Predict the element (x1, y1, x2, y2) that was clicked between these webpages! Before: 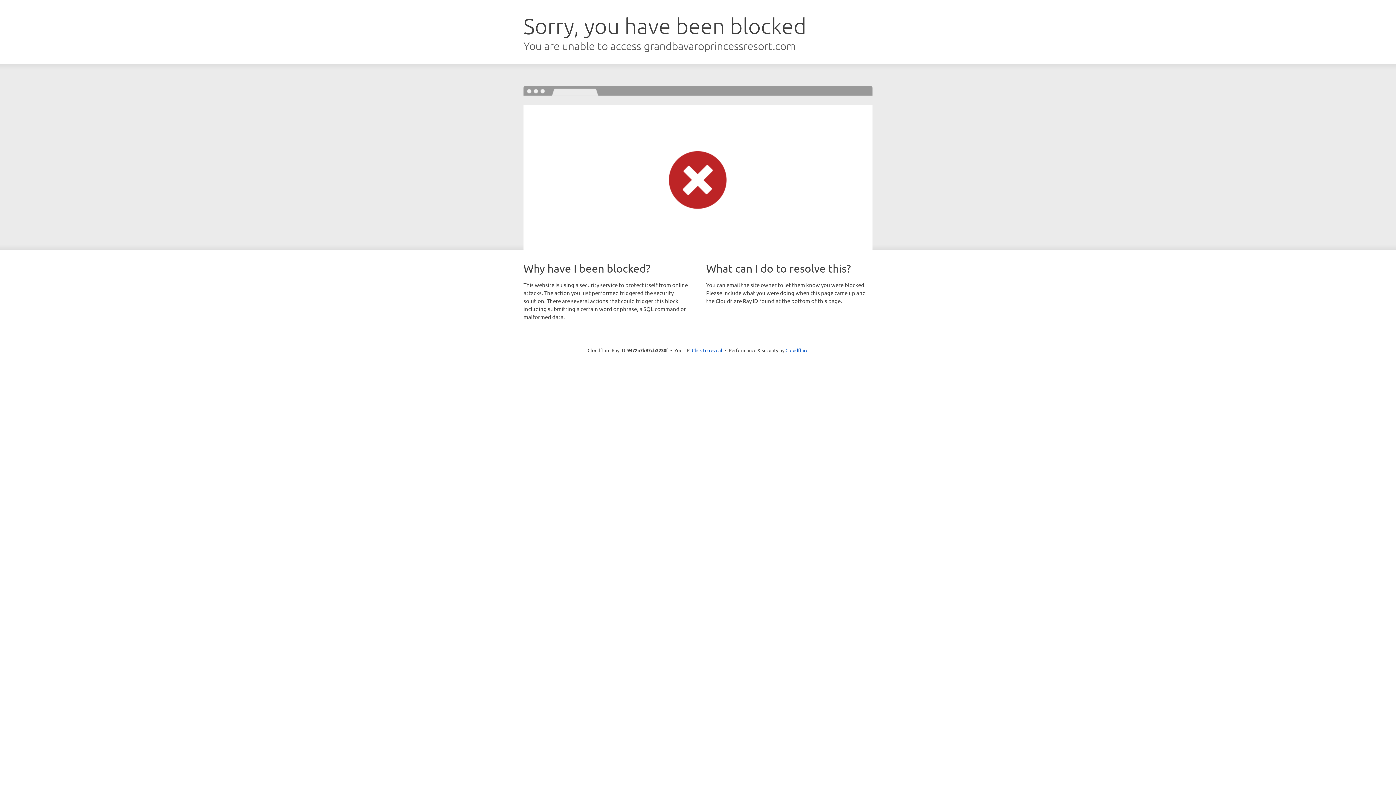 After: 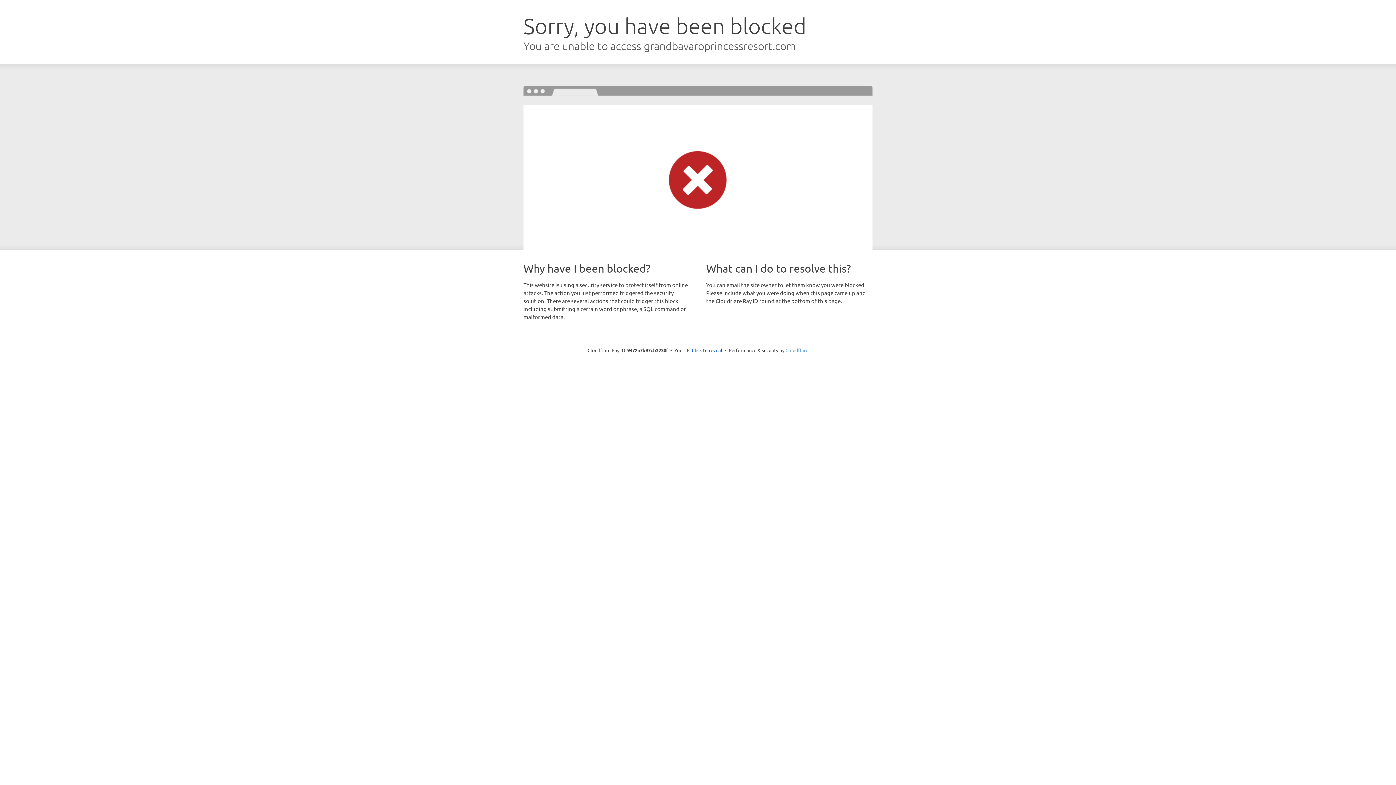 Action: bbox: (785, 347, 808, 353) label: Cloudflare